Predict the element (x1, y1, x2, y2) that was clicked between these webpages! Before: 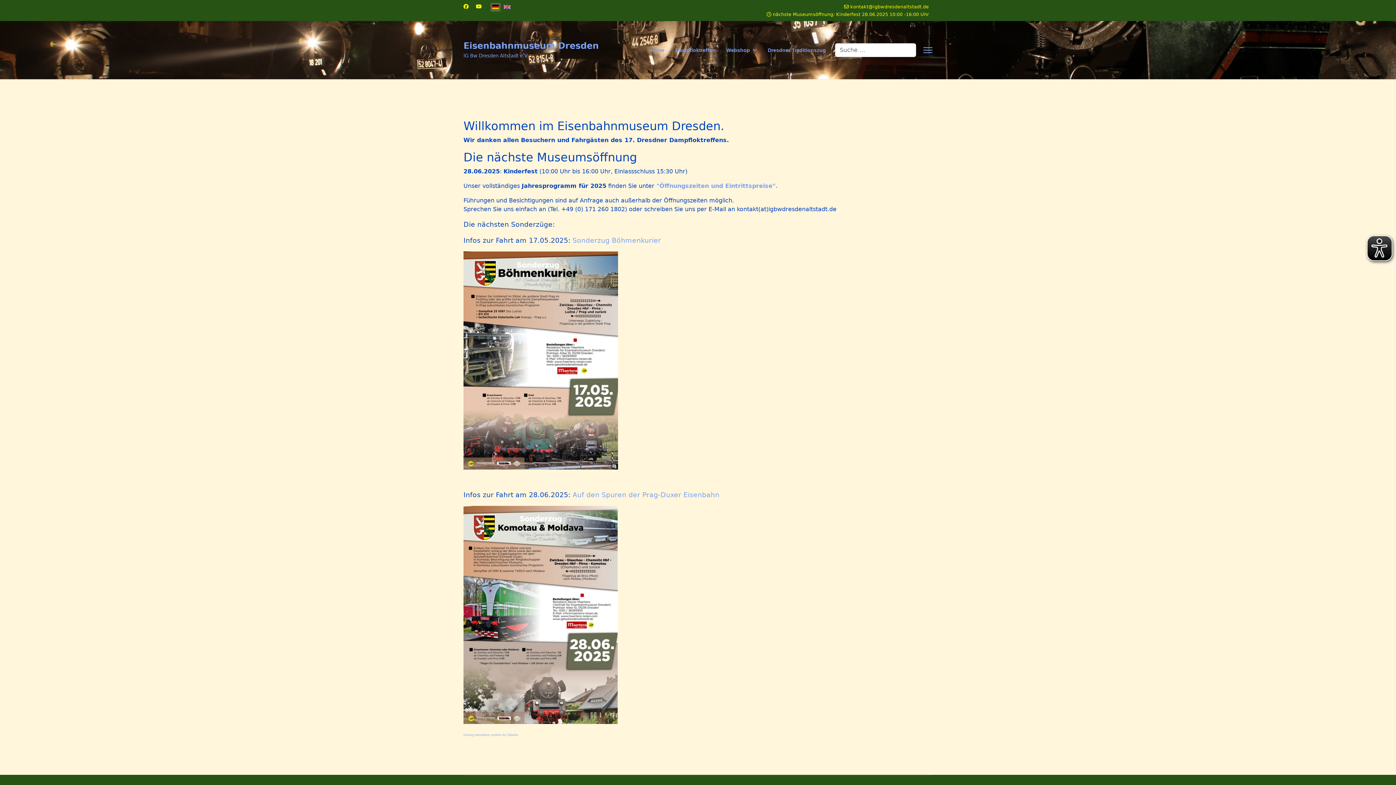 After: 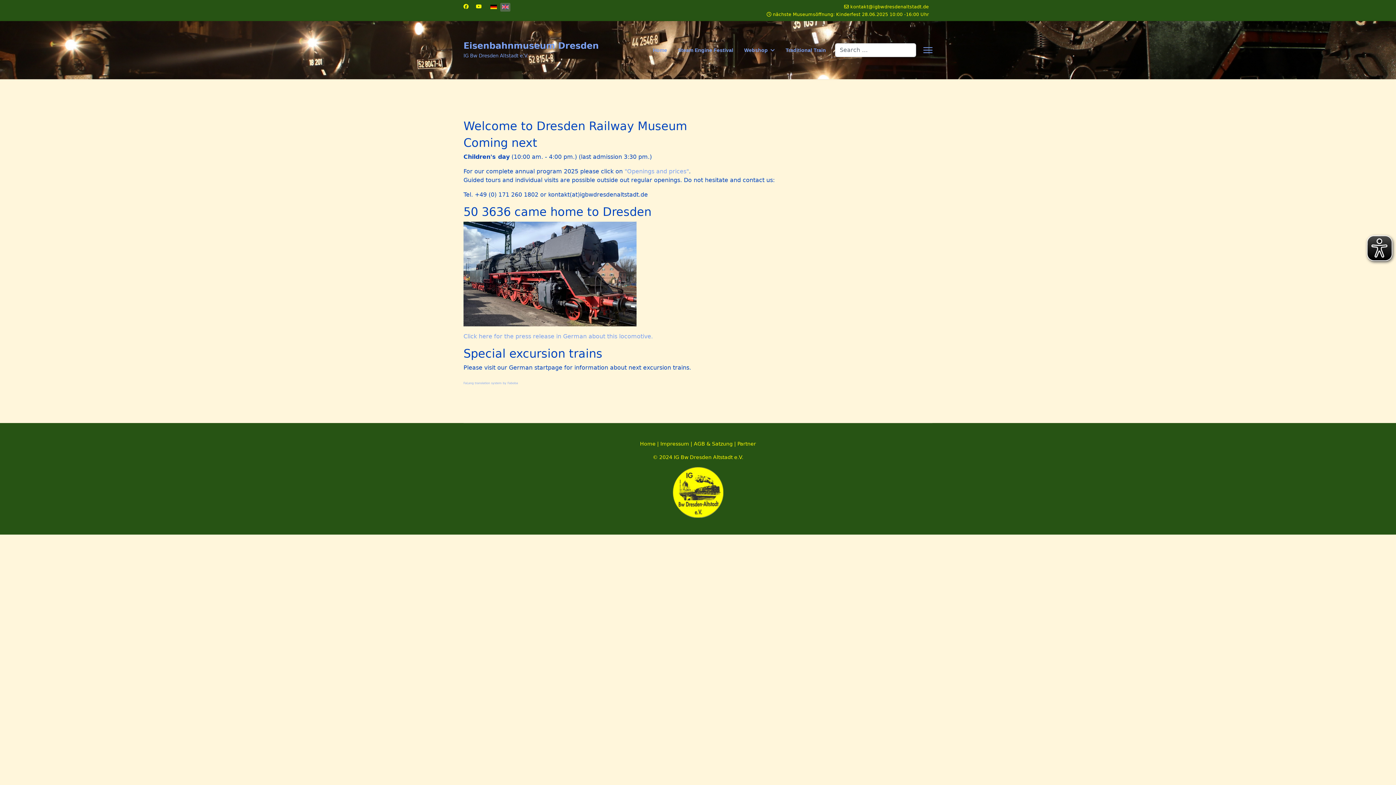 Action: bbox: (504, 3, 510, 9)